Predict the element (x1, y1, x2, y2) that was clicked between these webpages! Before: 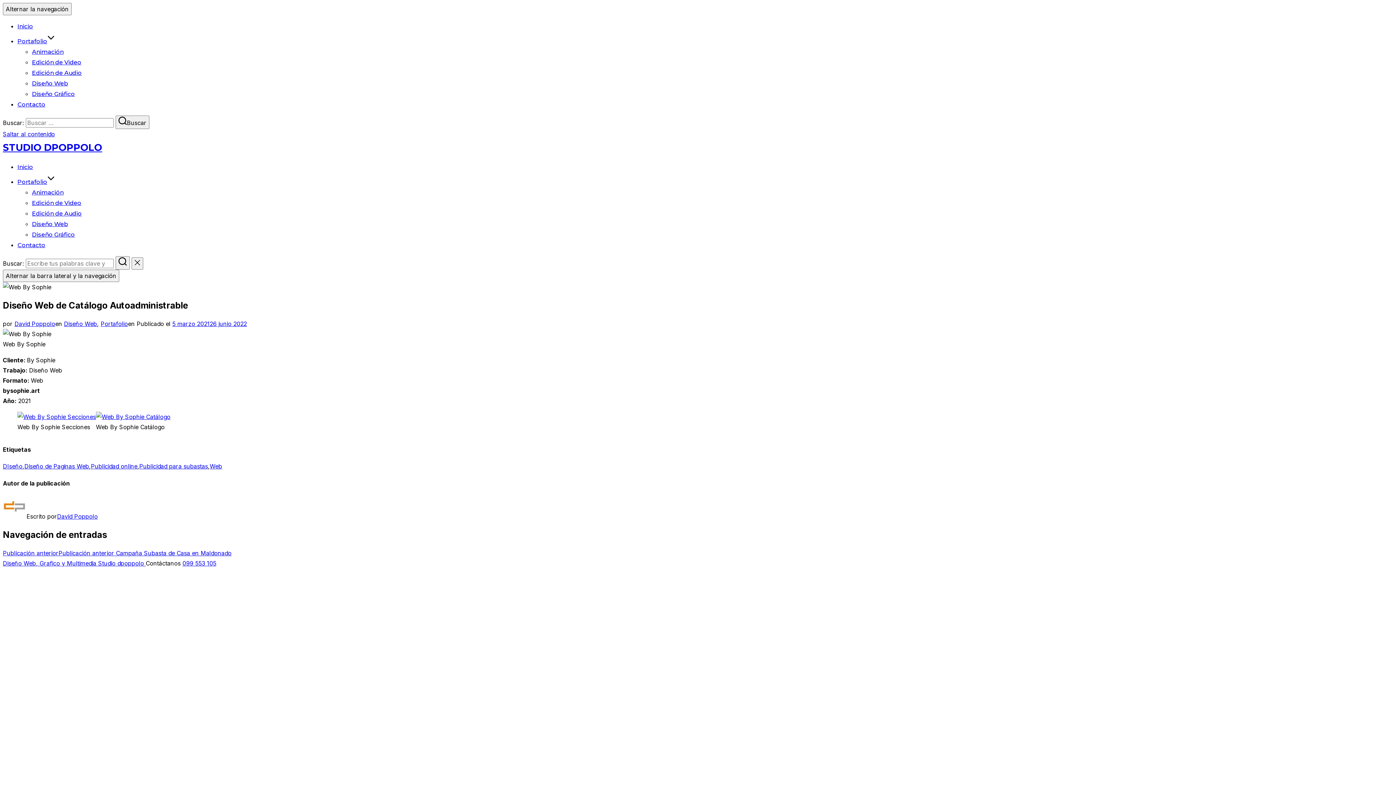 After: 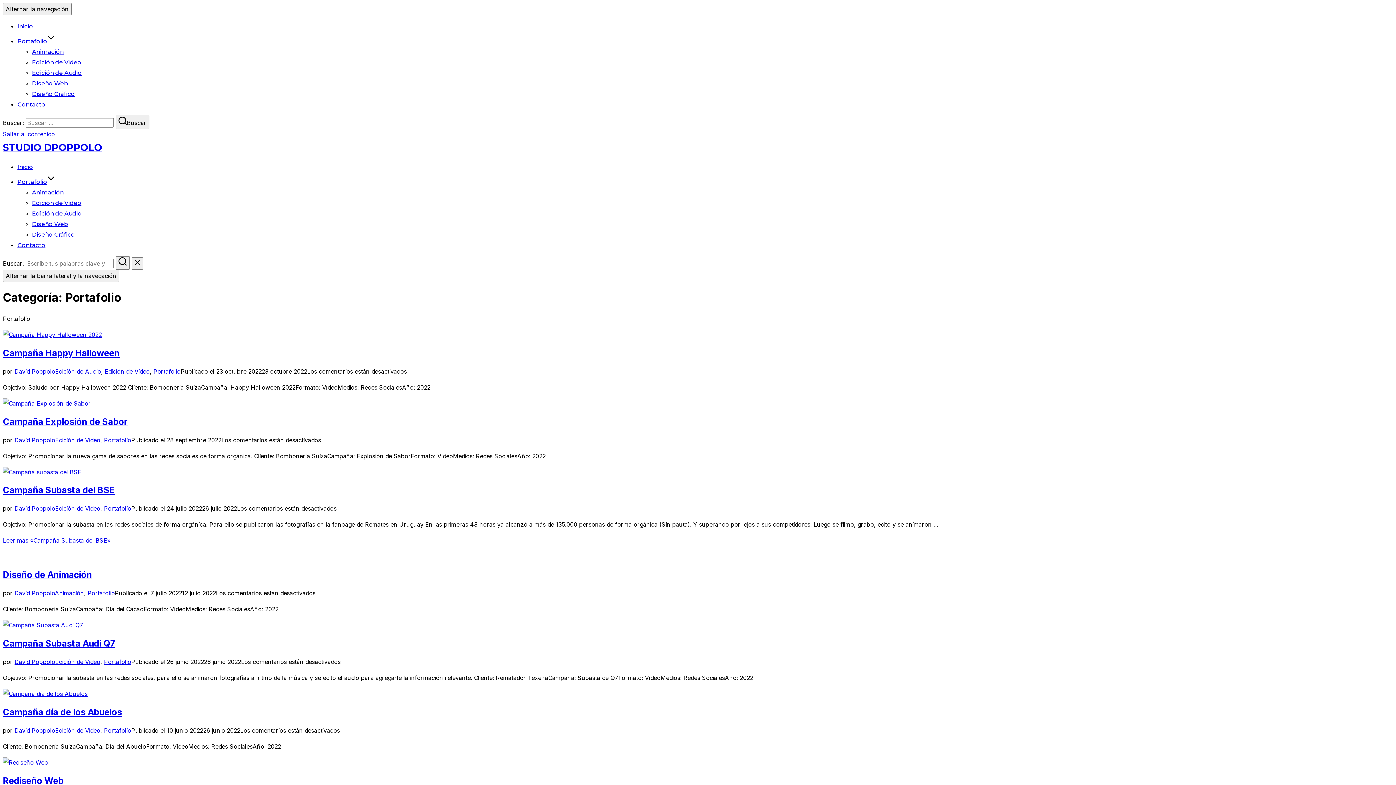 Action: label: Portafolio bbox: (100, 320, 128, 327)